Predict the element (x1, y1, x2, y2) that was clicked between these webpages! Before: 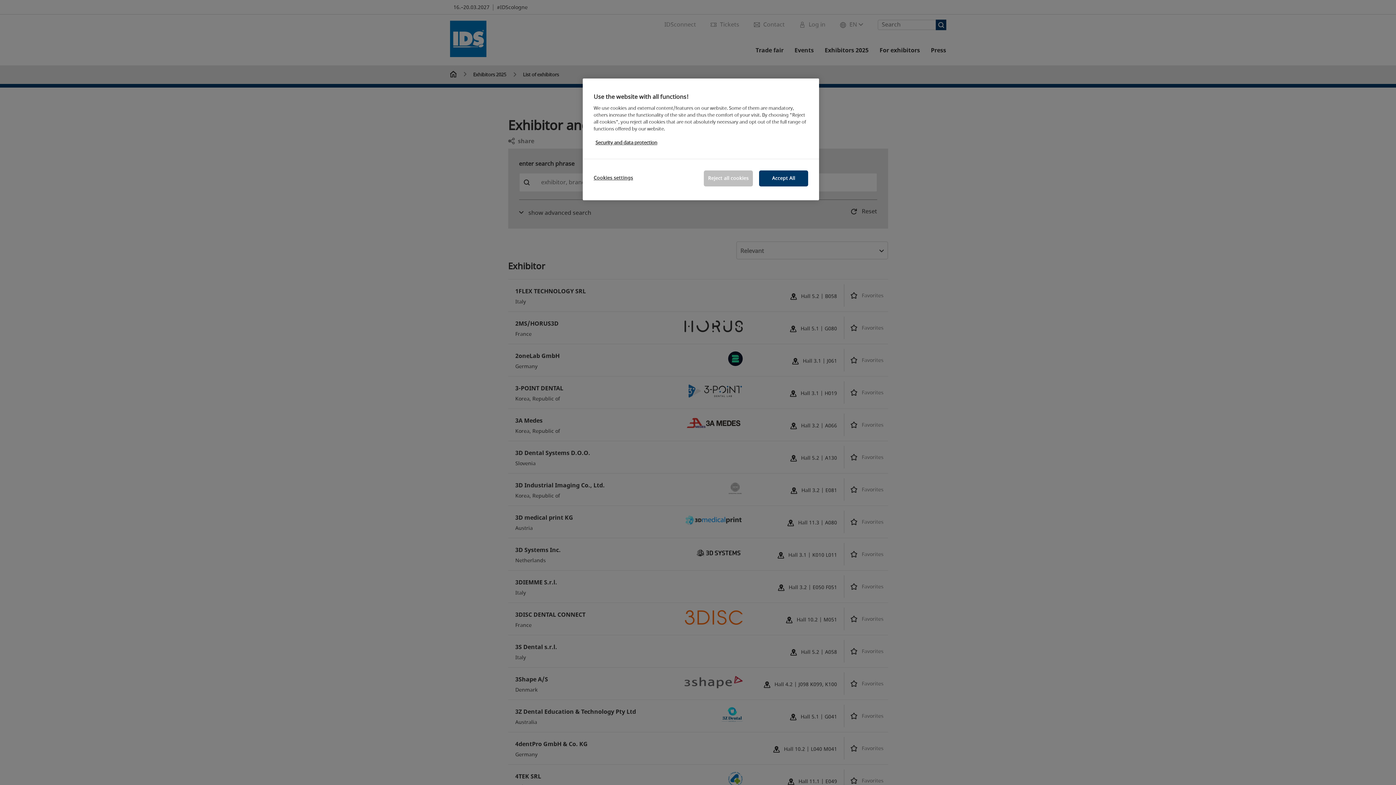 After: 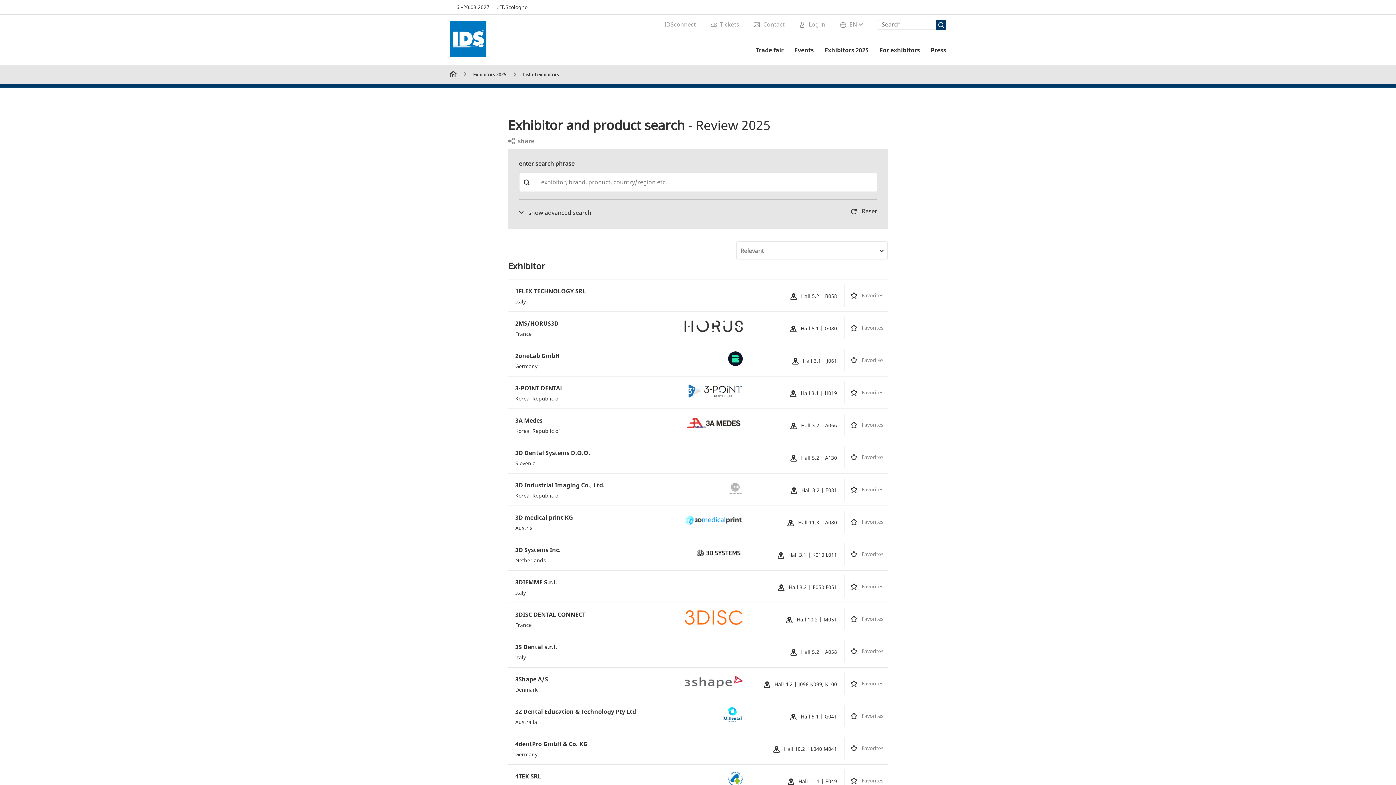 Action: label: Reject all cookies bbox: (704, 170, 753, 186)